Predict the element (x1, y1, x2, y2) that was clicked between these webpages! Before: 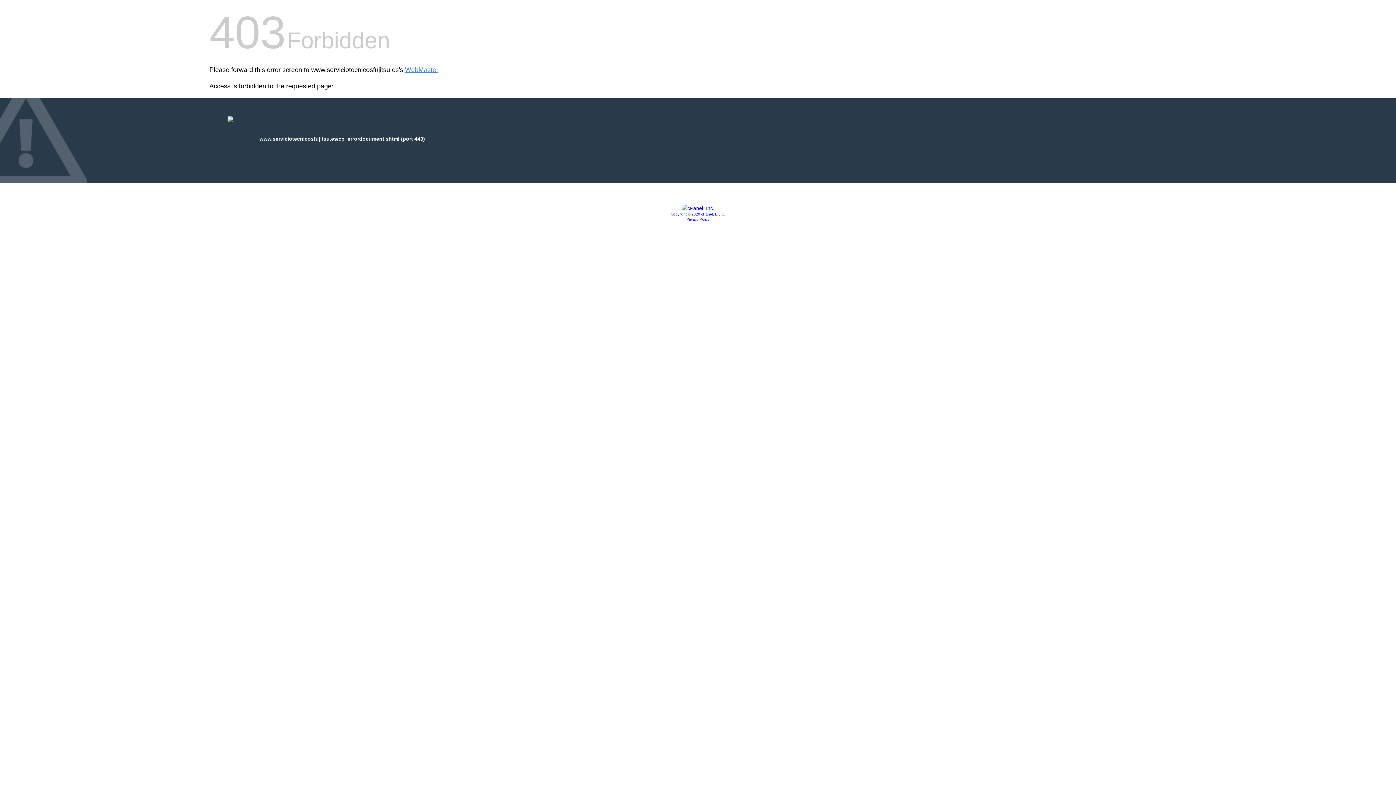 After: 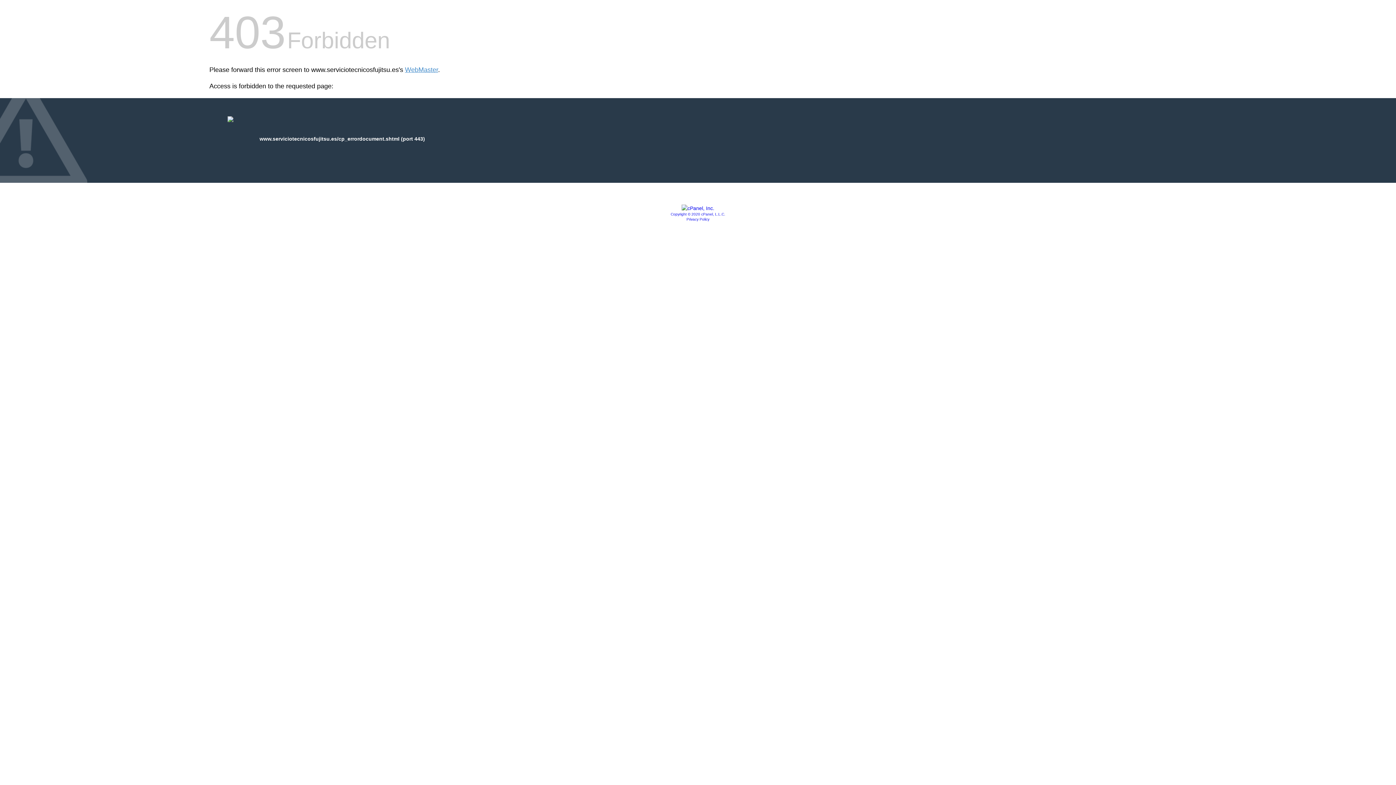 Action: label: Privacy Policy bbox: (686, 217, 709, 221)